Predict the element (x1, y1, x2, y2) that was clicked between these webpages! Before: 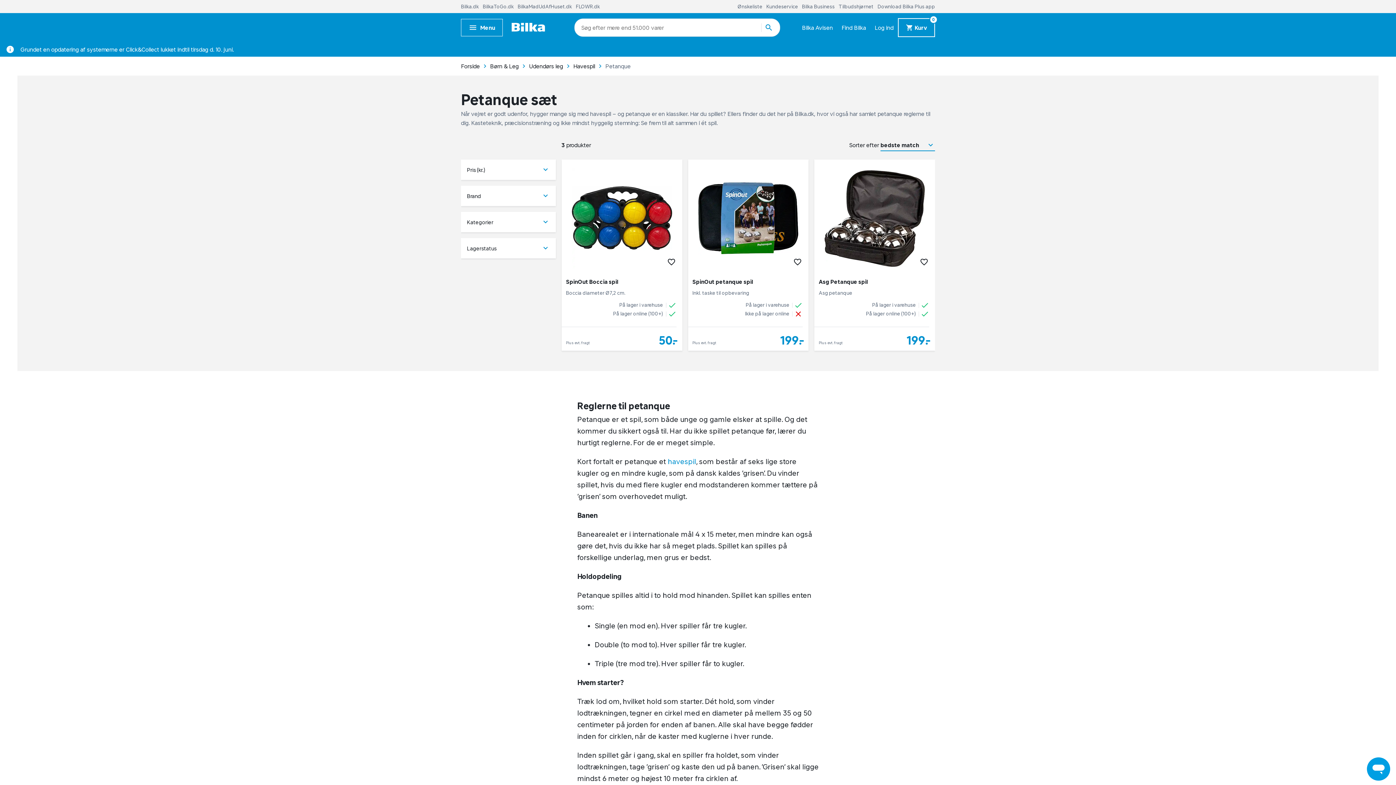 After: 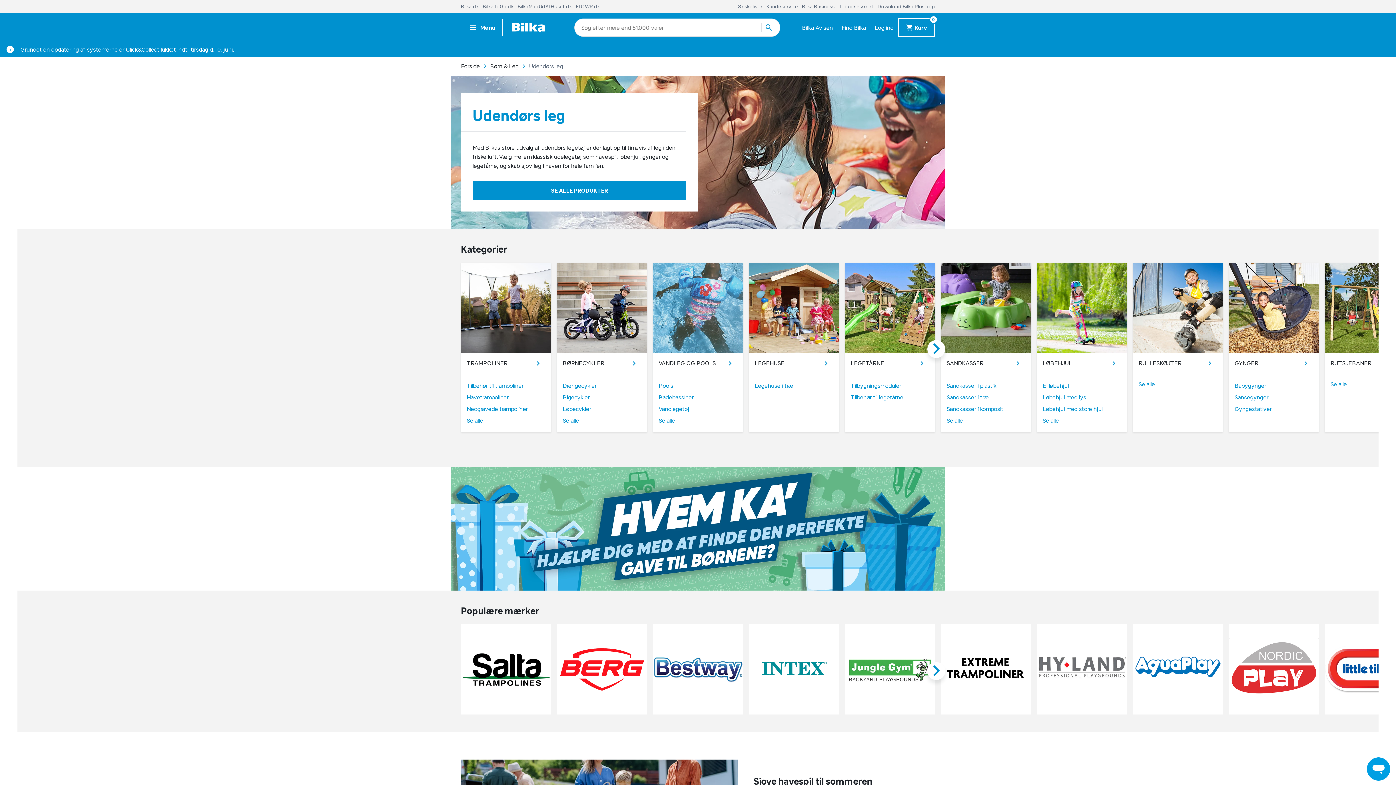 Action: label: Udendørs leg bbox: (529, 62, 563, 69)